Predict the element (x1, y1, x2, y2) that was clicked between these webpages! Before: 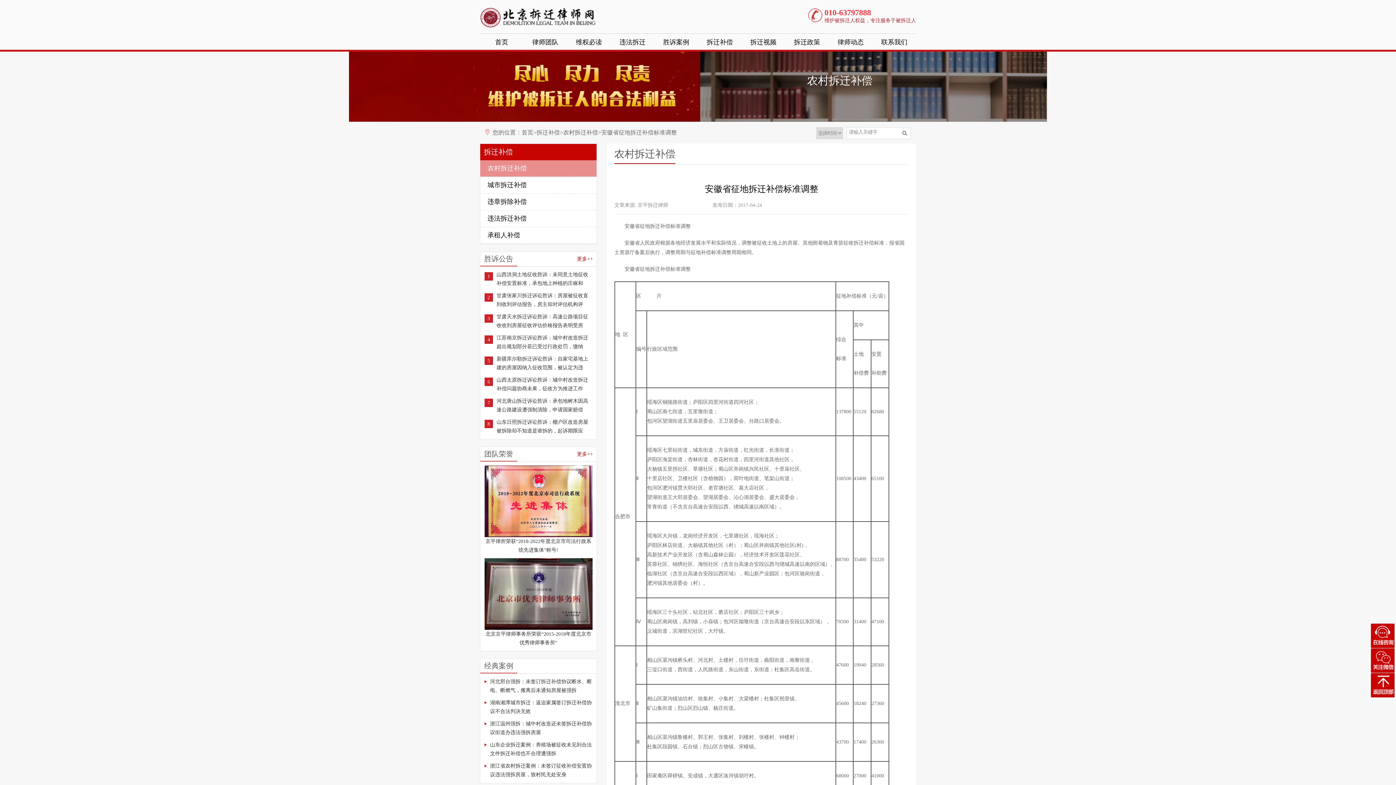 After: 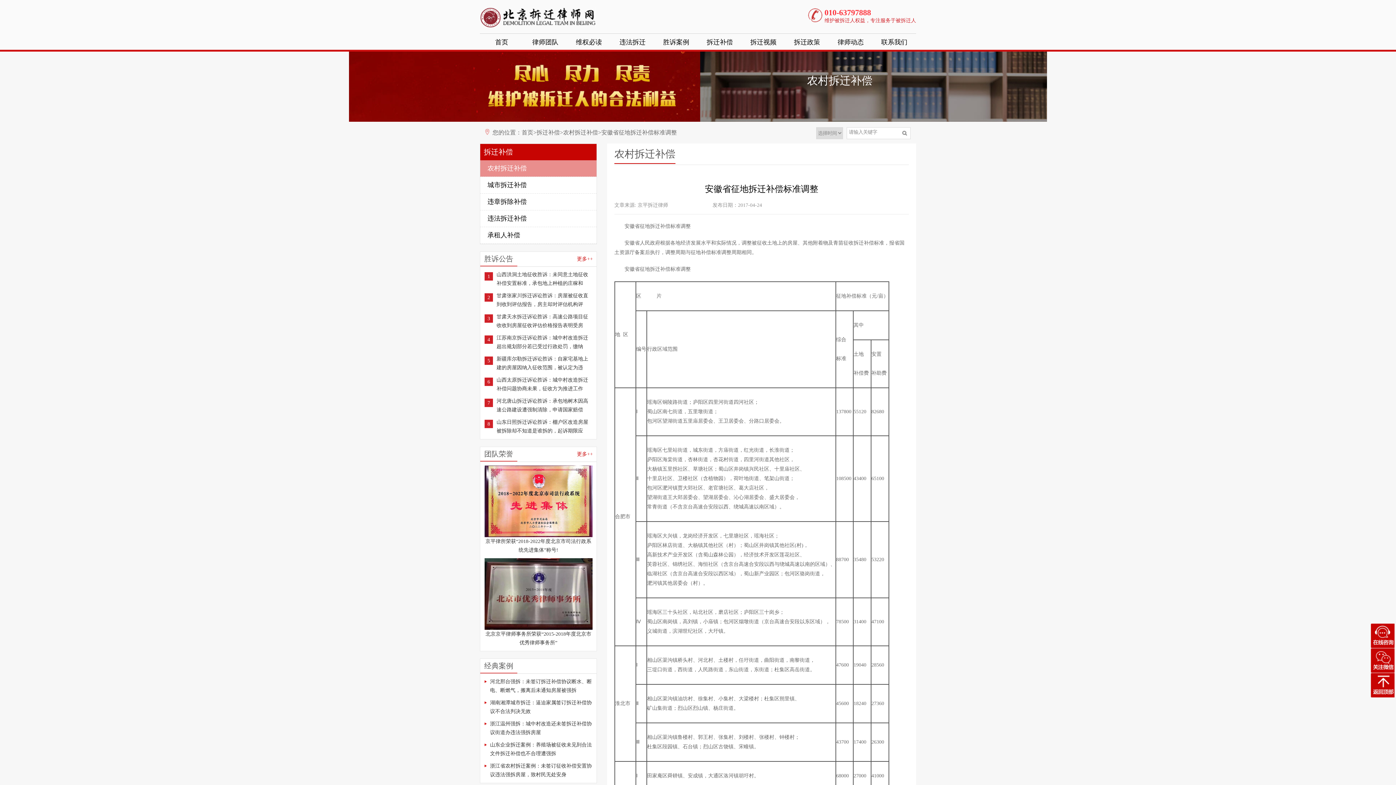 Action: bbox: (836, 293, 856, 298) label: 征地补偿